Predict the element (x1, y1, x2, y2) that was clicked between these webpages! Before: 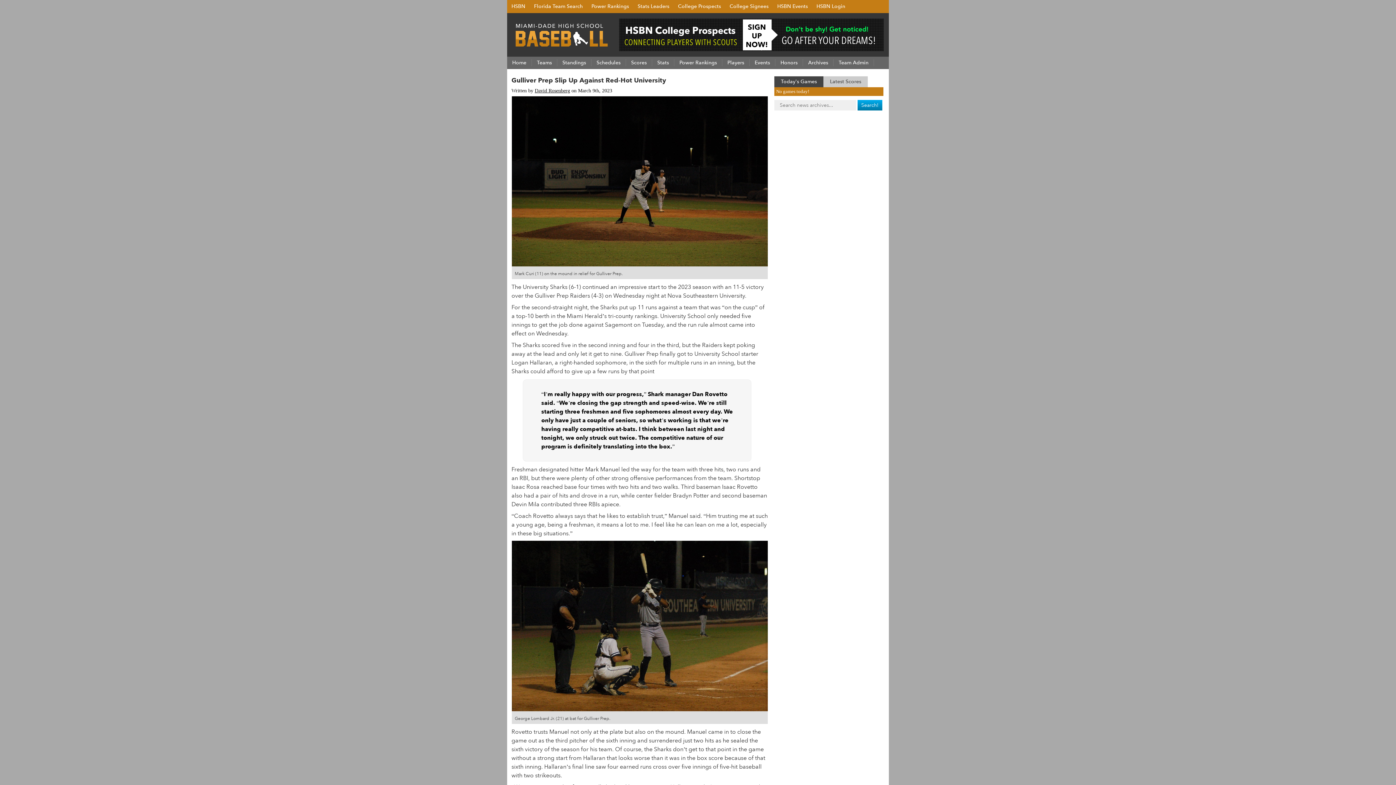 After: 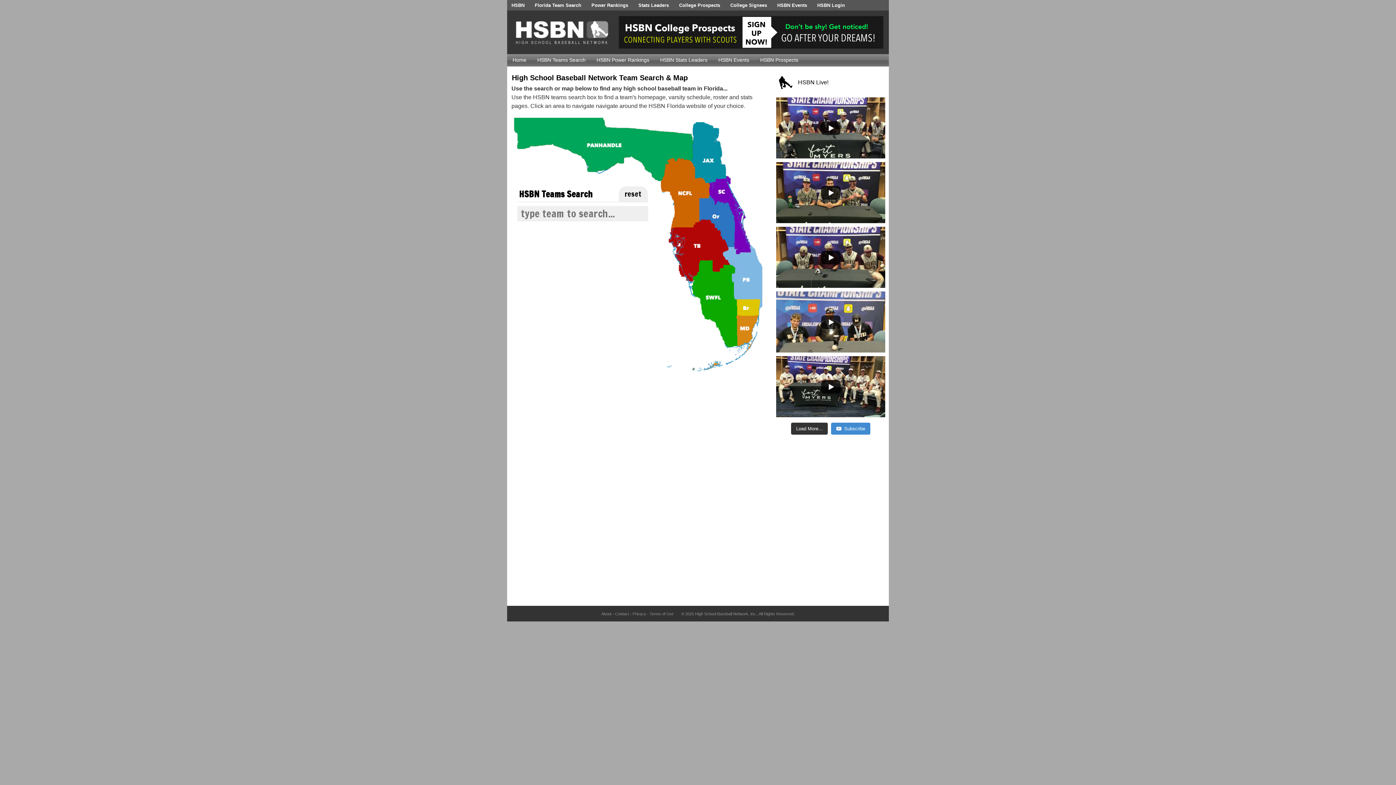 Action: bbox: (529, 0, 587, 13) label: Florida Team Search